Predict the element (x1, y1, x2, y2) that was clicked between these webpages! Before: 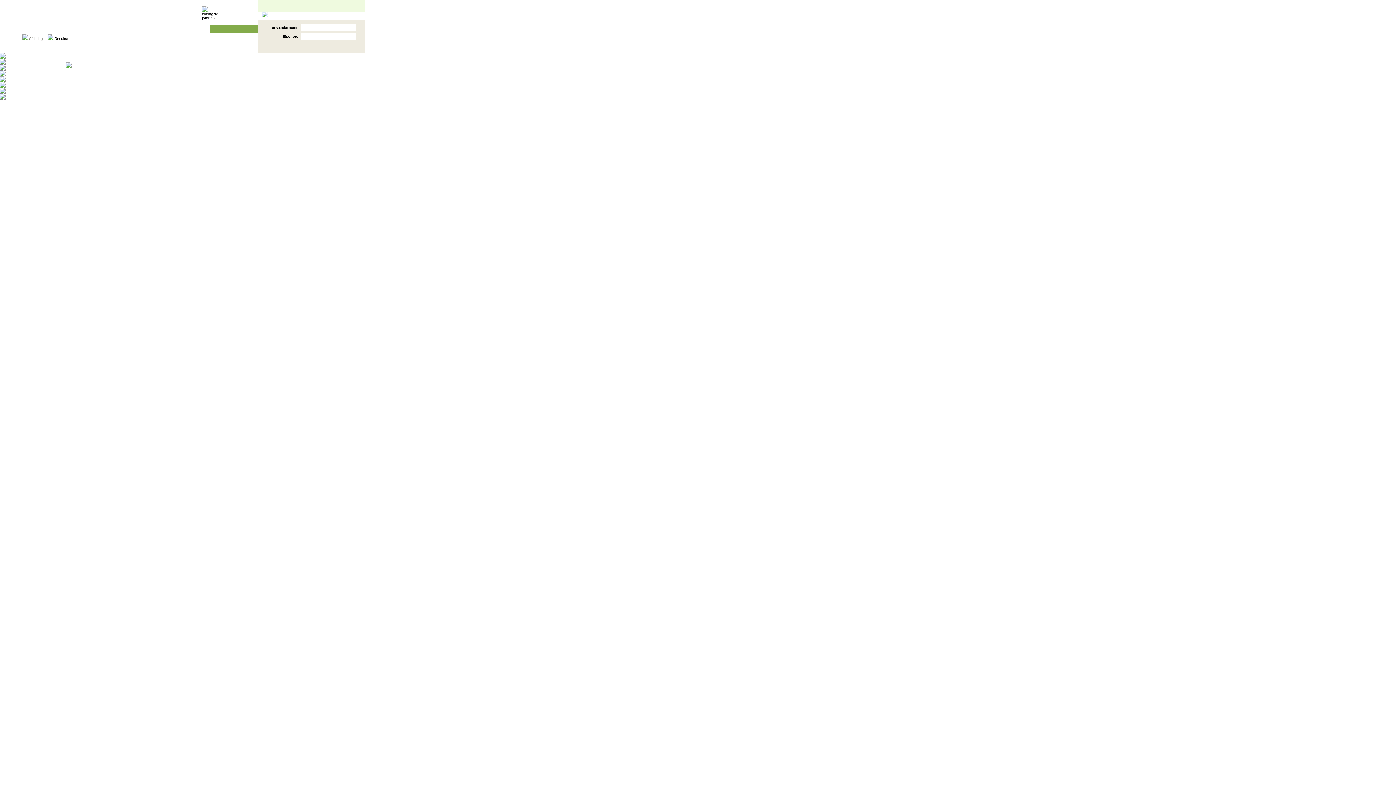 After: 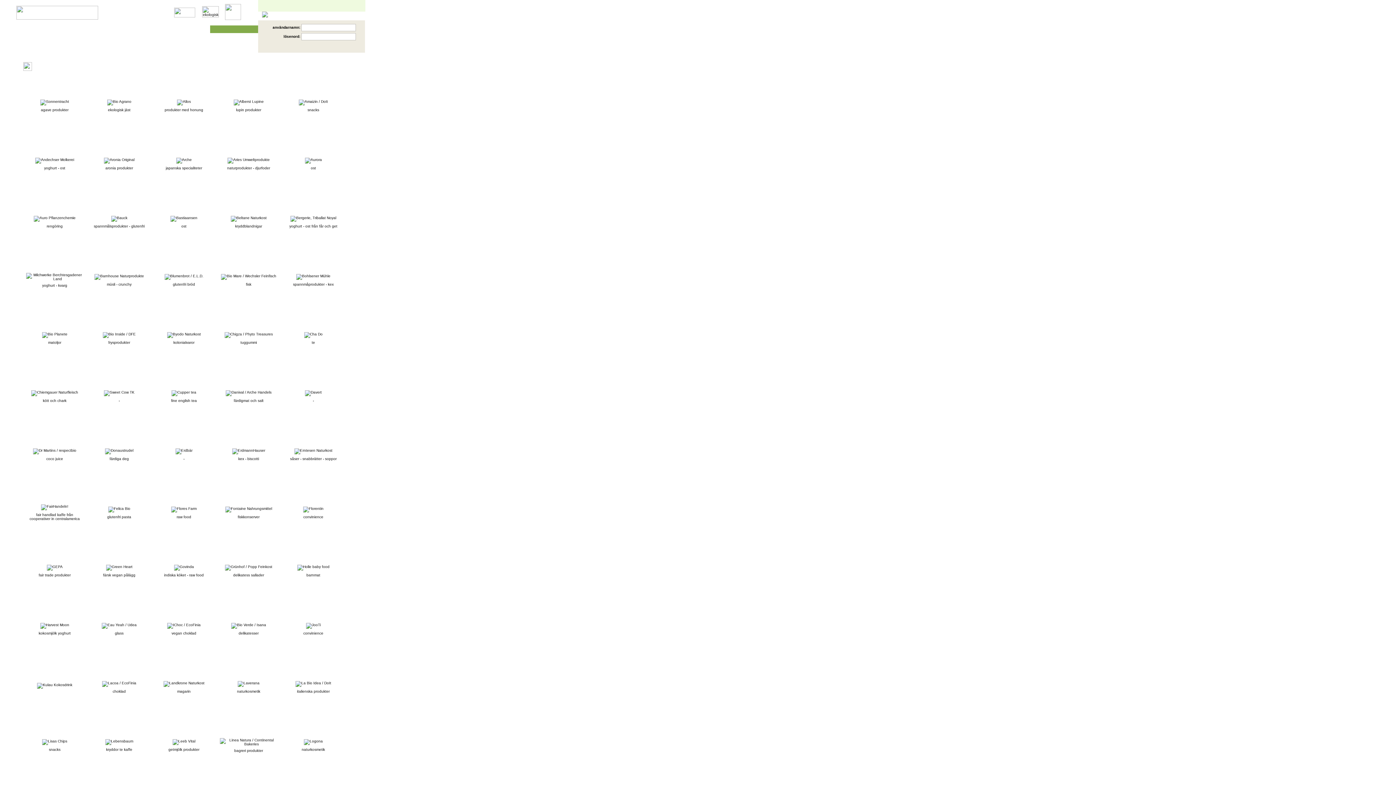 Action: bbox: (51, 25, 91, 33) label: Varumärken